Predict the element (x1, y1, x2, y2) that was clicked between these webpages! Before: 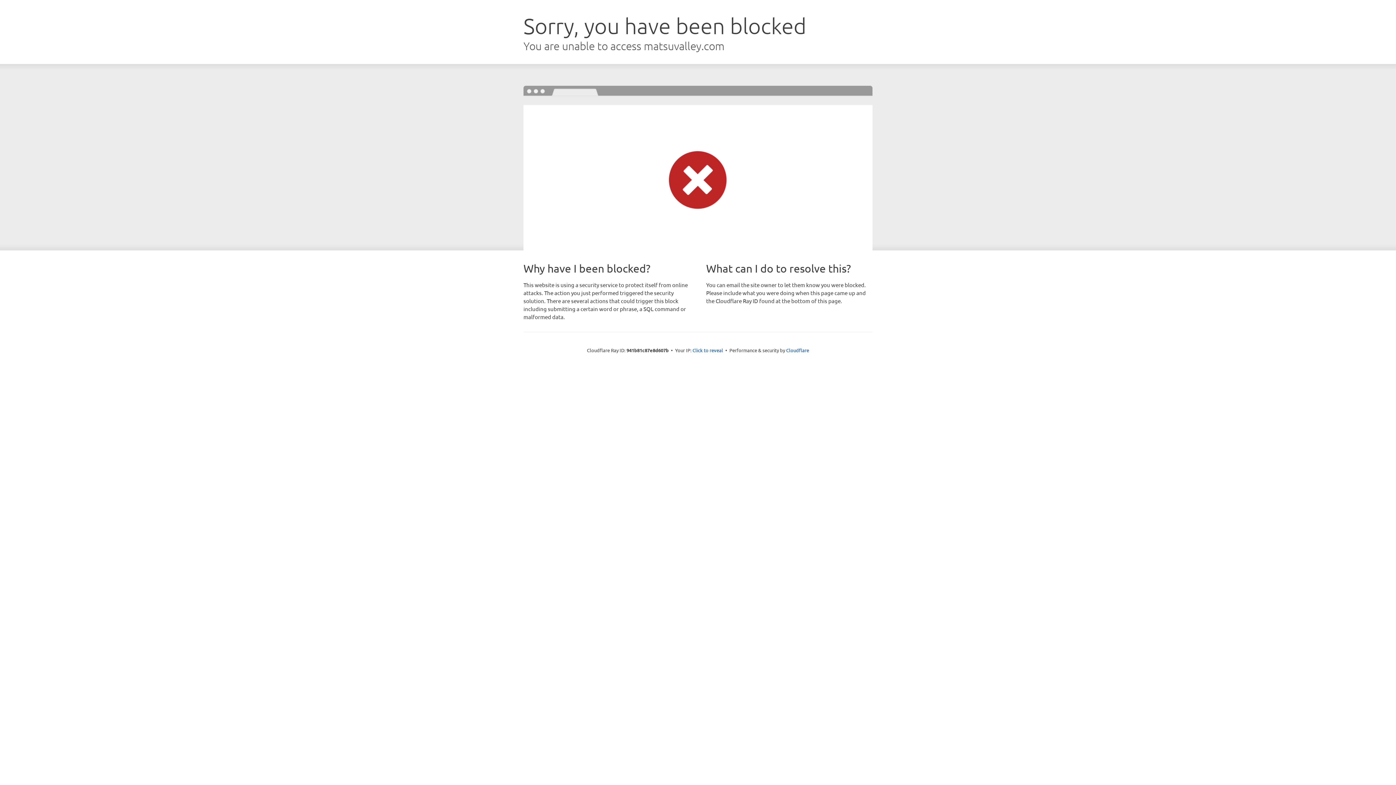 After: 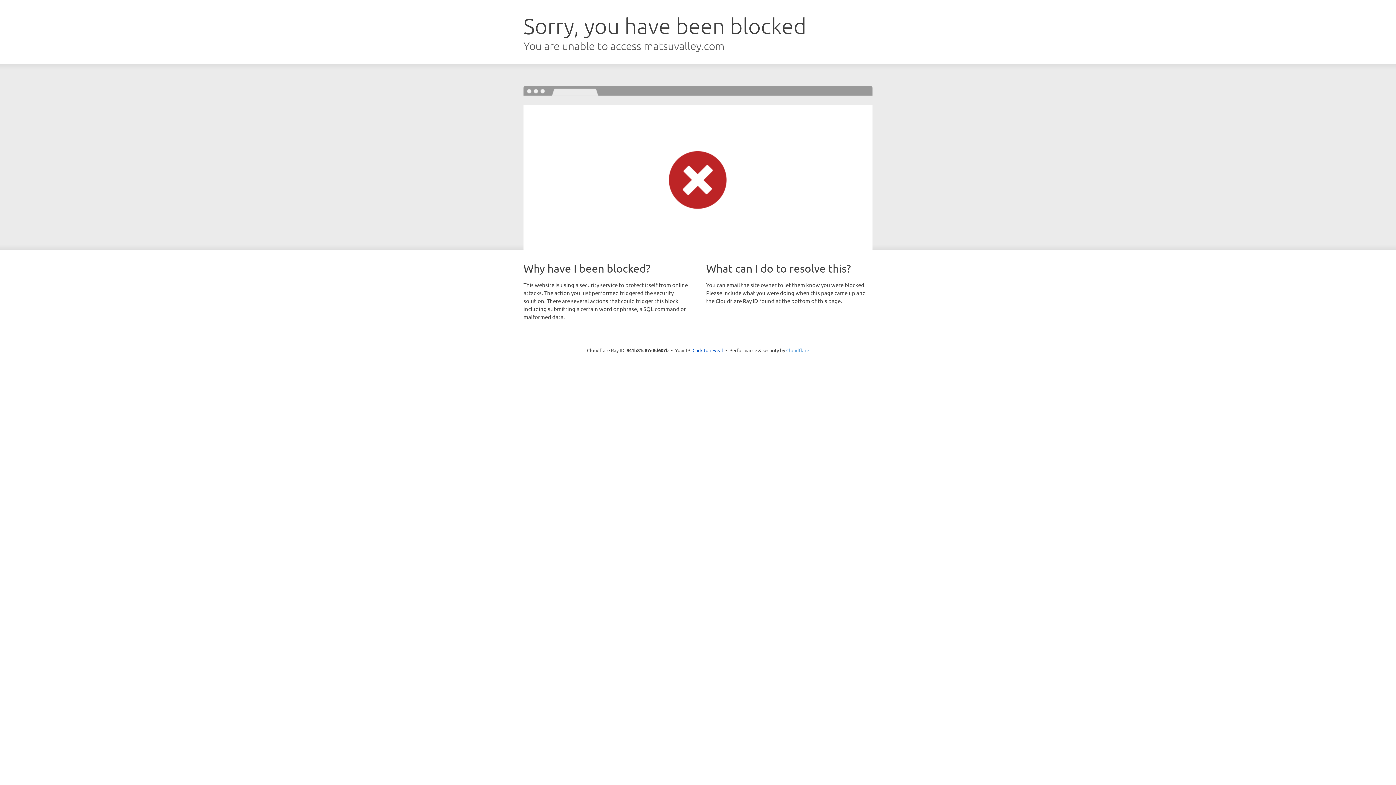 Action: label: Cloudflare bbox: (786, 347, 809, 353)